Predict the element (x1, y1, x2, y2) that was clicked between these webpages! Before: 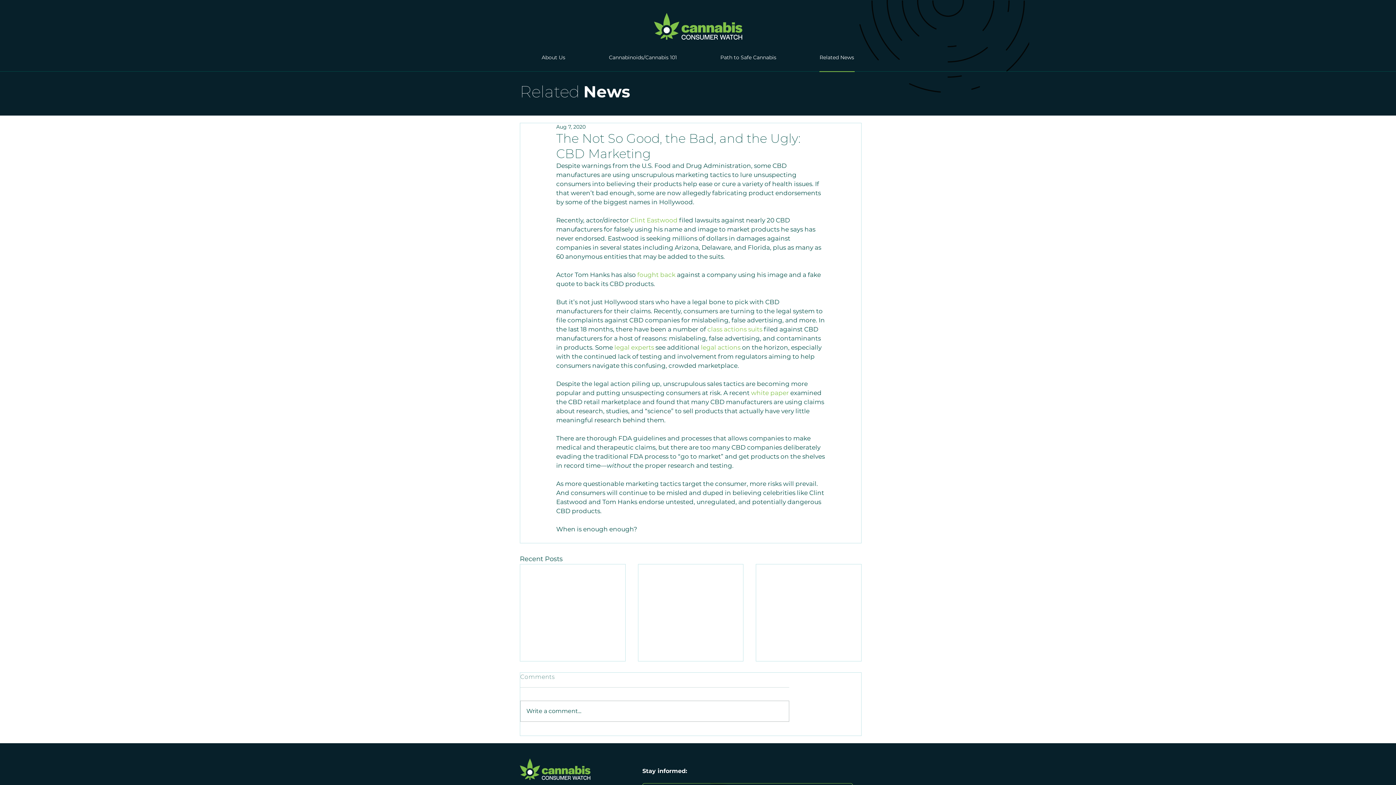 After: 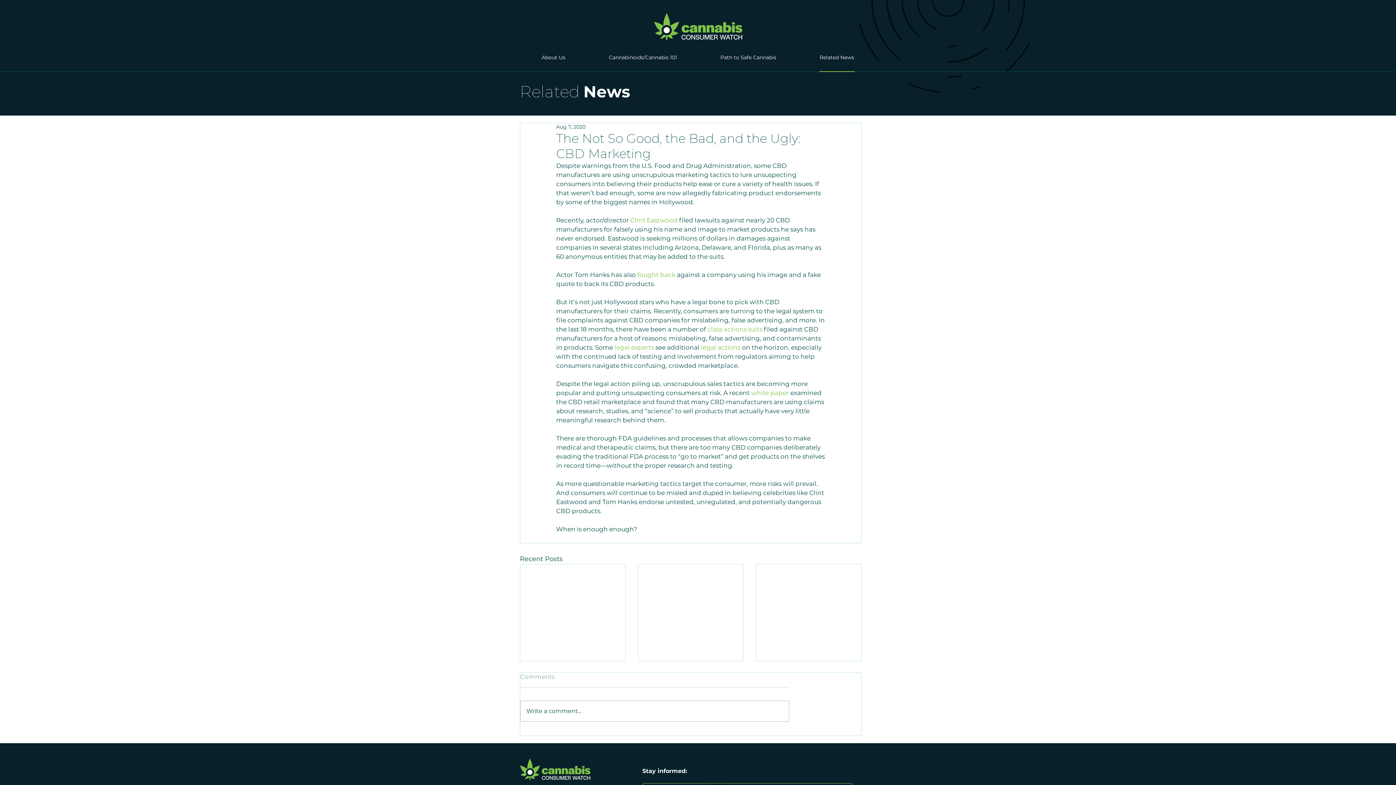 Action: bbox: (701, 344, 740, 351) label: legal actions